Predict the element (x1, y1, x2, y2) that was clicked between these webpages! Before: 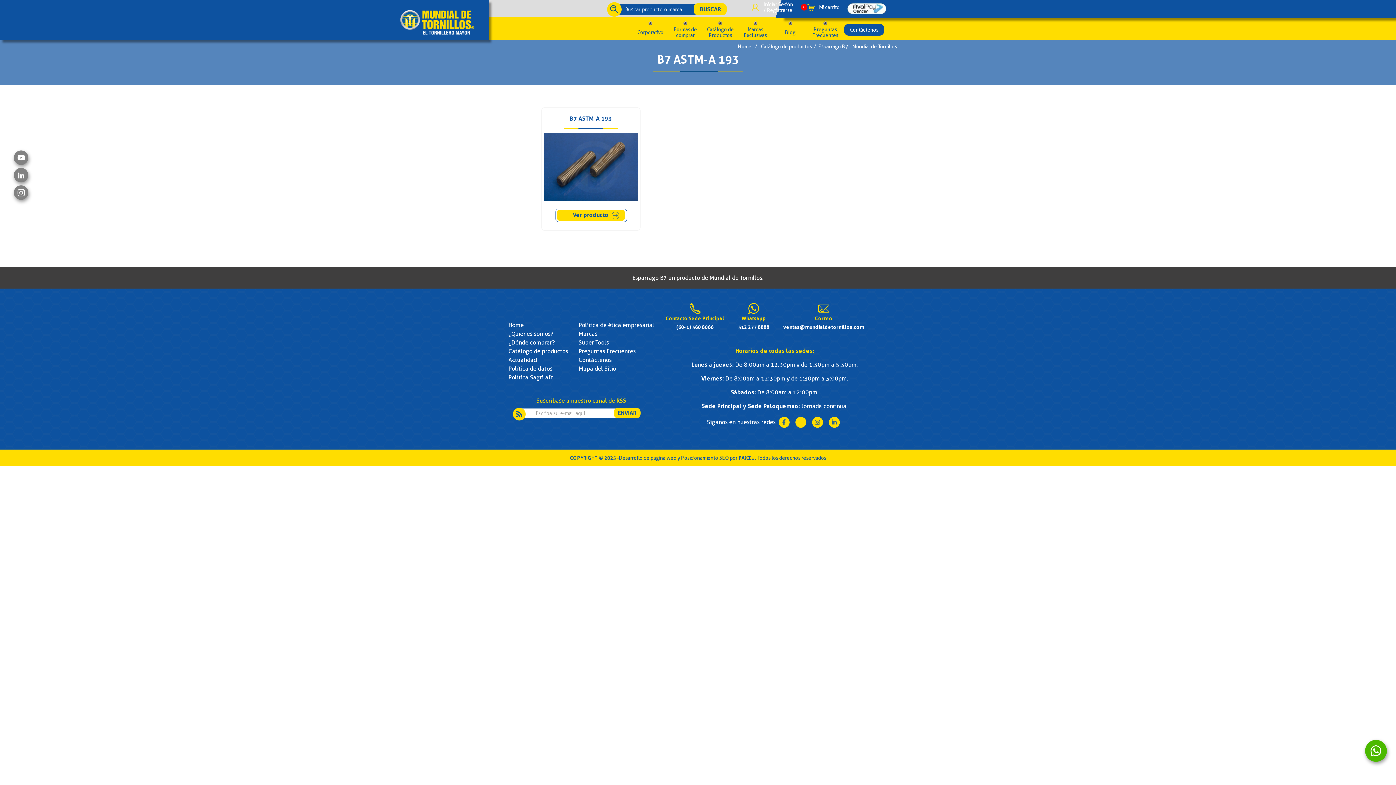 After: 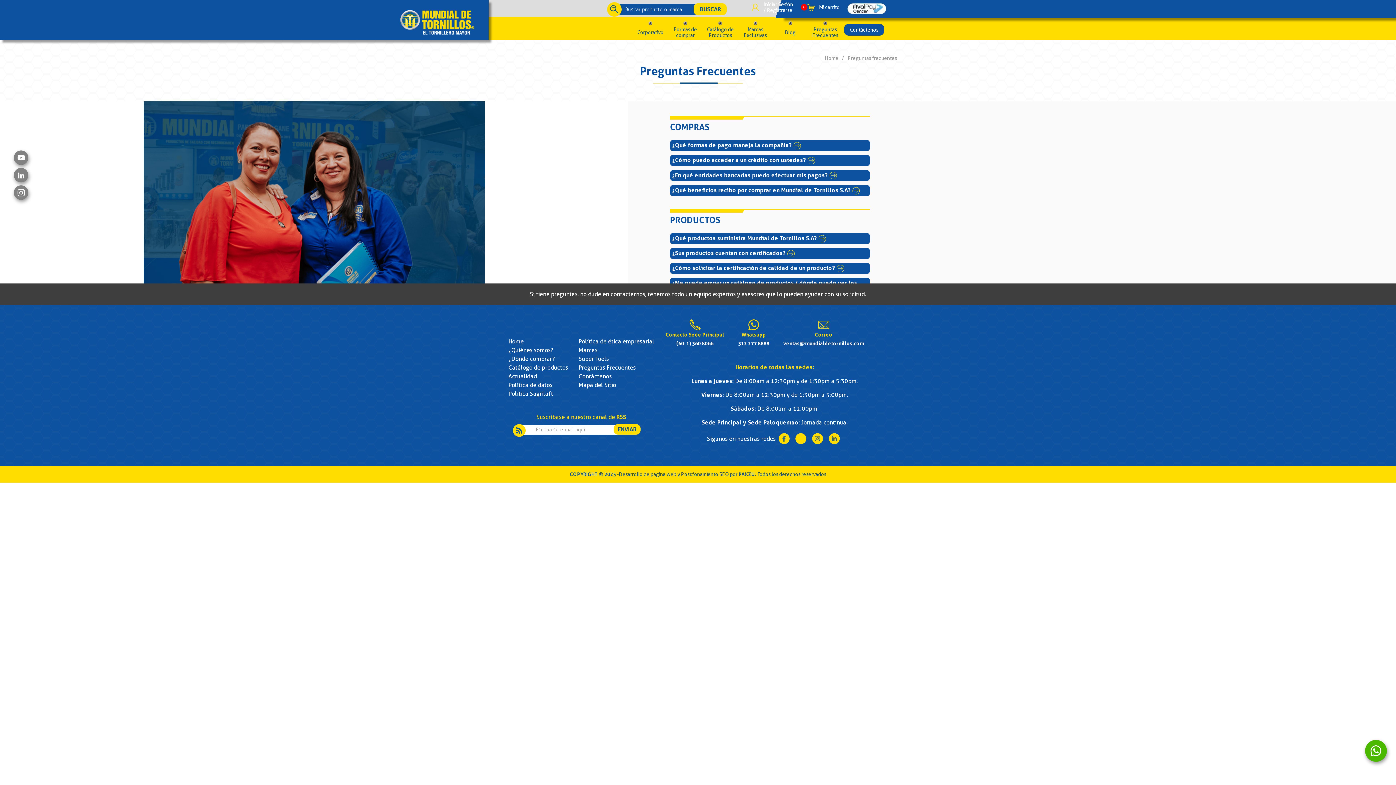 Action: label: Preguntas Frecuentes bbox: (578, 347, 635, 354)